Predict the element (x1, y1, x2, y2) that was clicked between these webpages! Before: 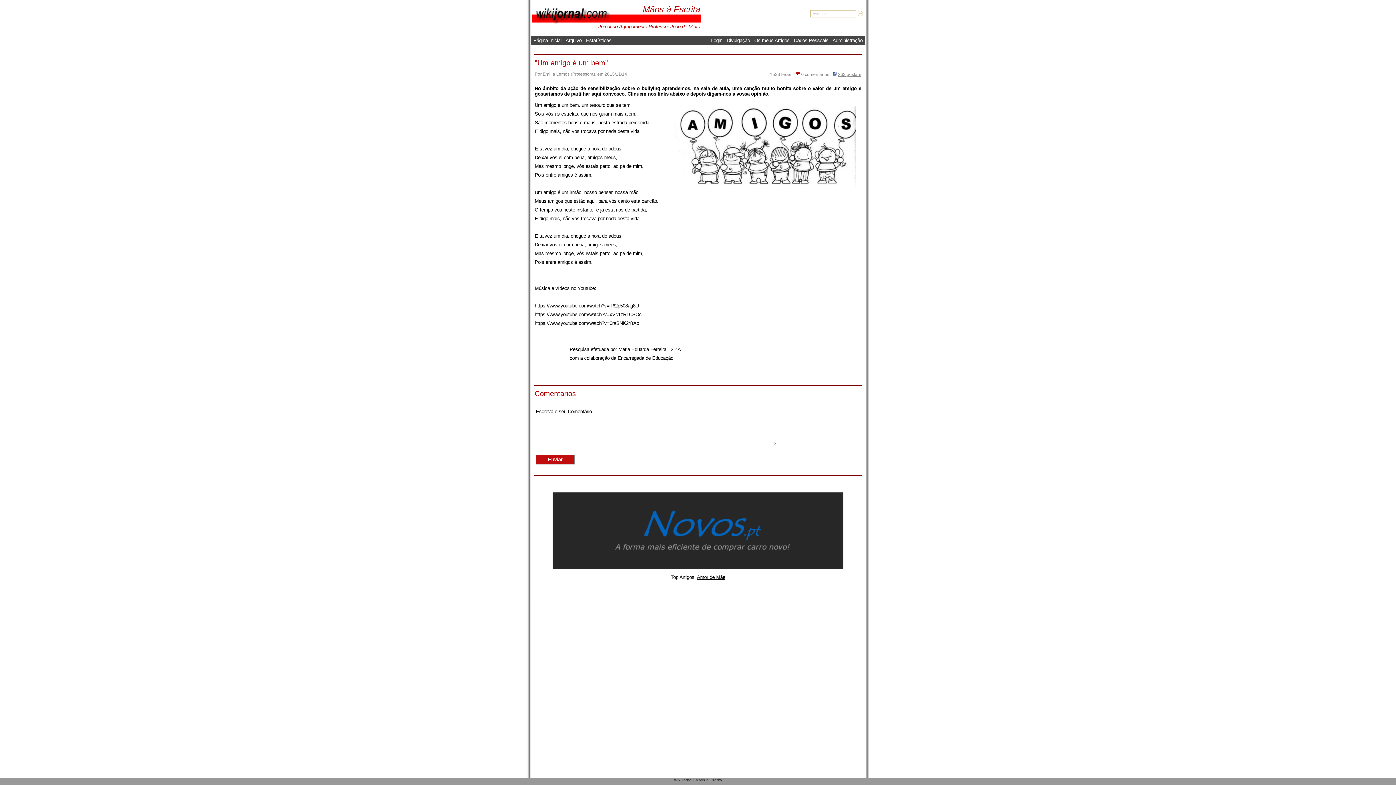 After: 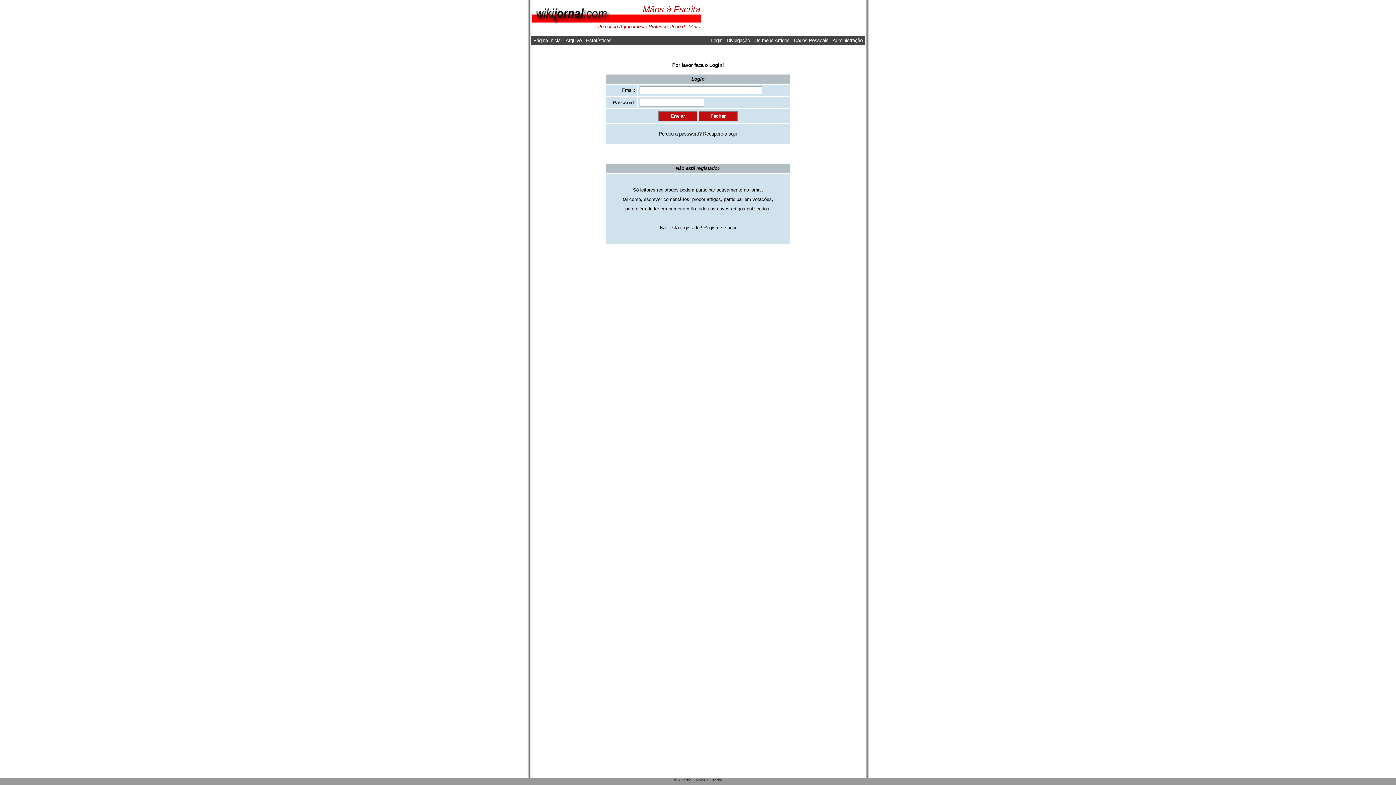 Action: bbox: (794, 37, 828, 43) label: Dados Pessoais